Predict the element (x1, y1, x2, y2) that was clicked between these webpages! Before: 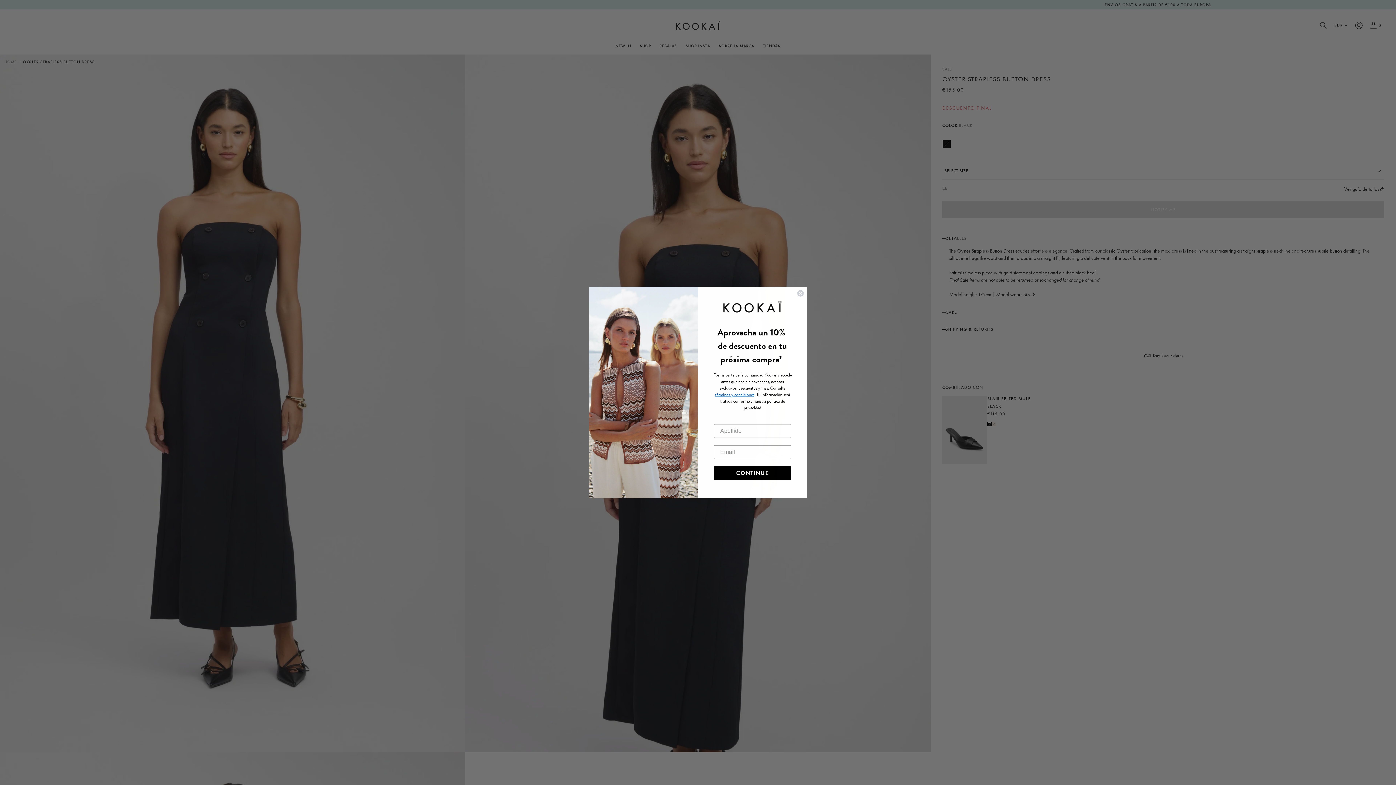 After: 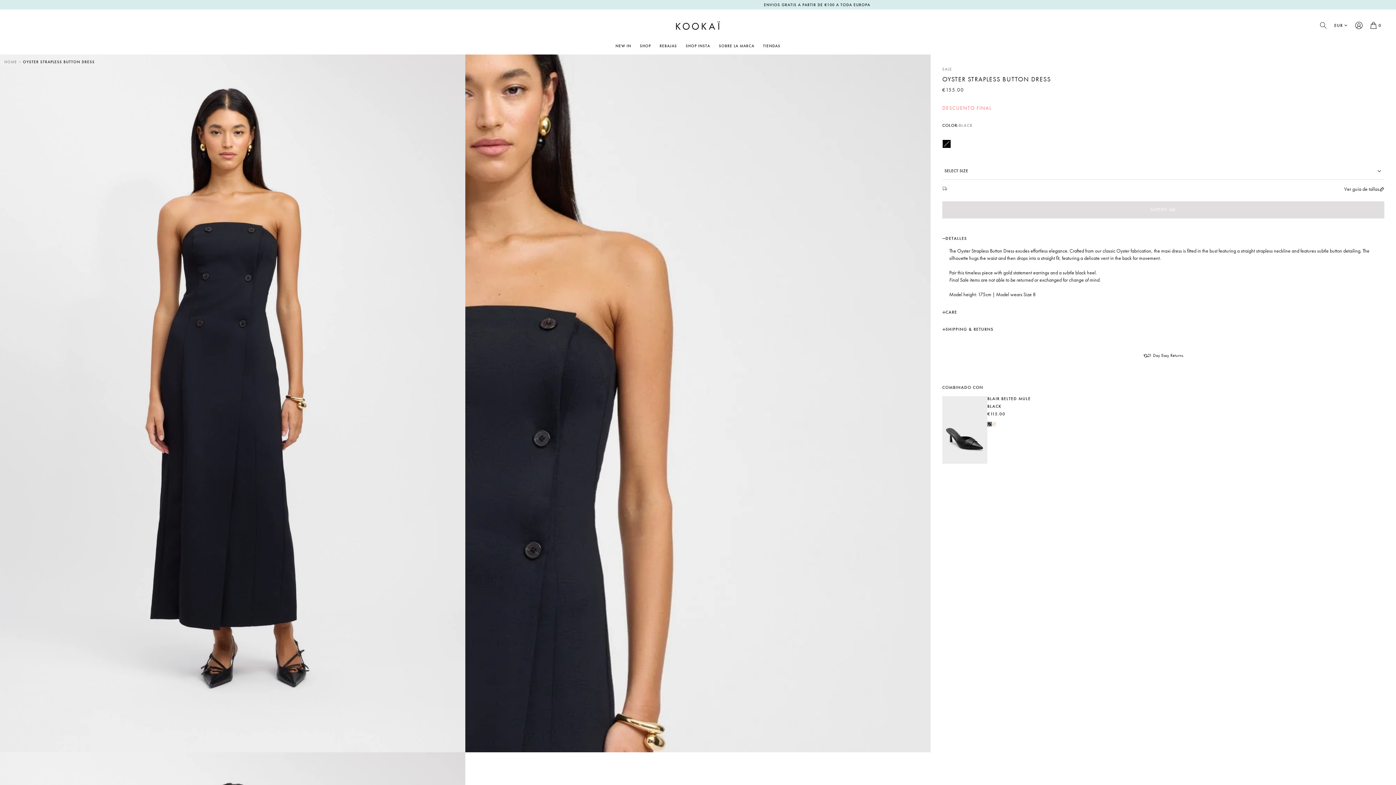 Action: bbox: (797, 289, 804, 297) label: Close dialog